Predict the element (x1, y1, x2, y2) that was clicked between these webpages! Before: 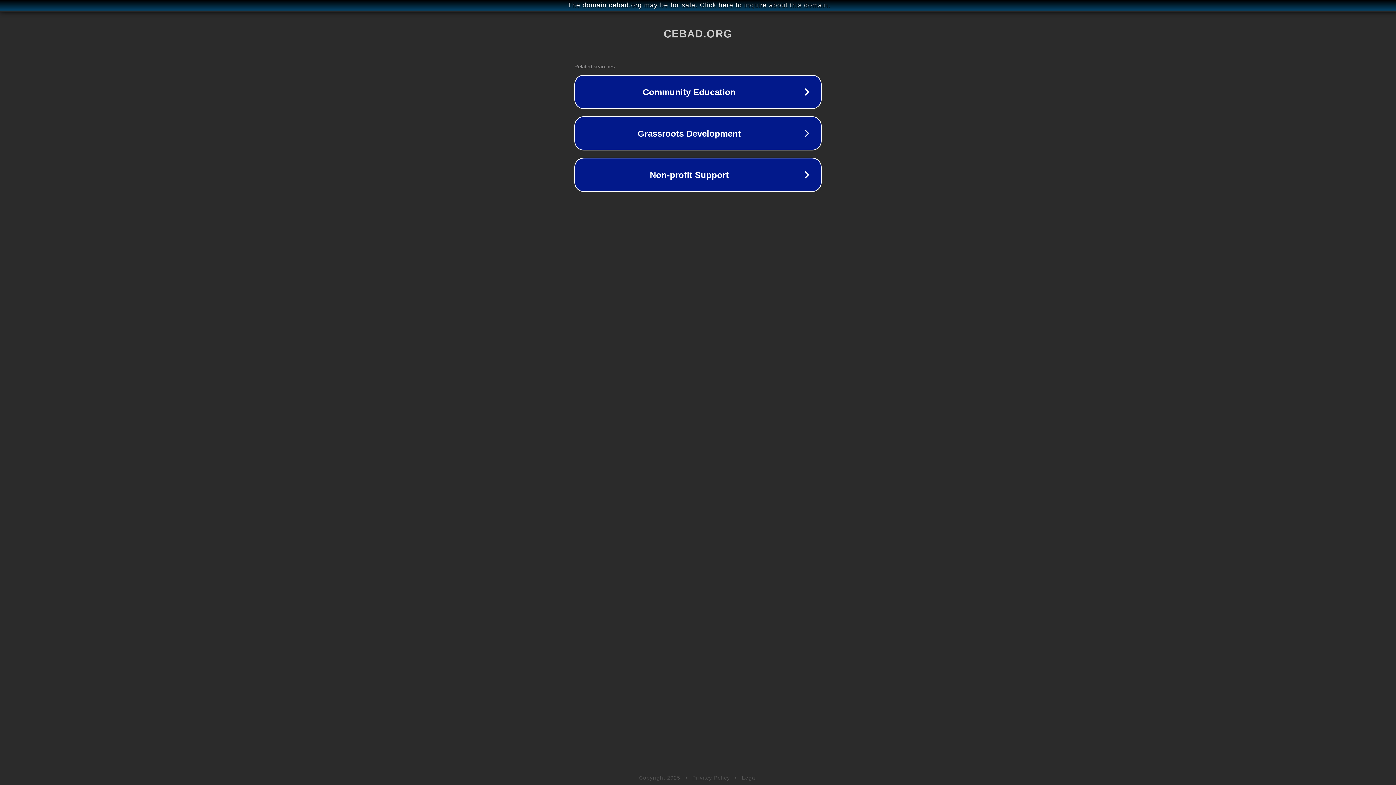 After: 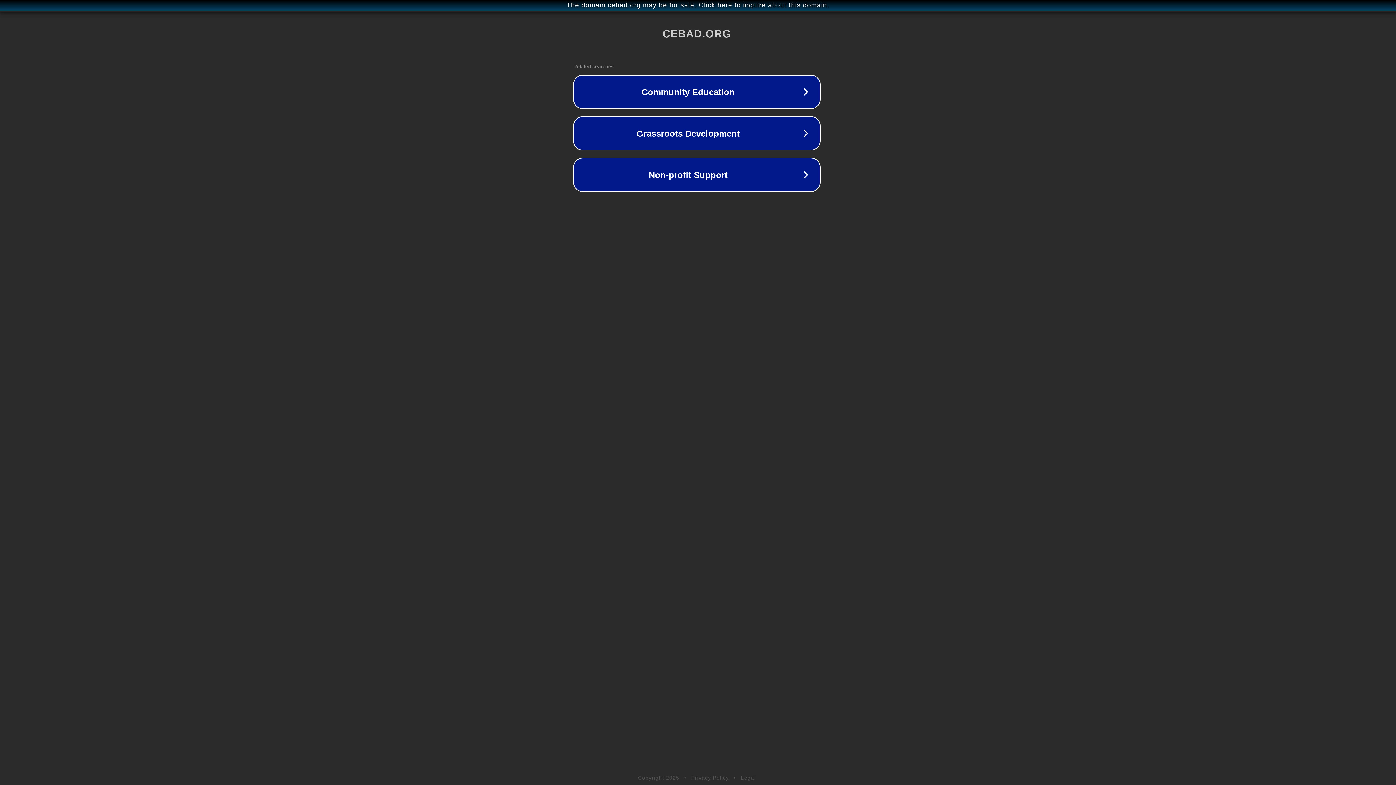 Action: label: The domain cebad.org may be for sale. Click here to inquire about this domain. bbox: (1, 1, 1397, 9)